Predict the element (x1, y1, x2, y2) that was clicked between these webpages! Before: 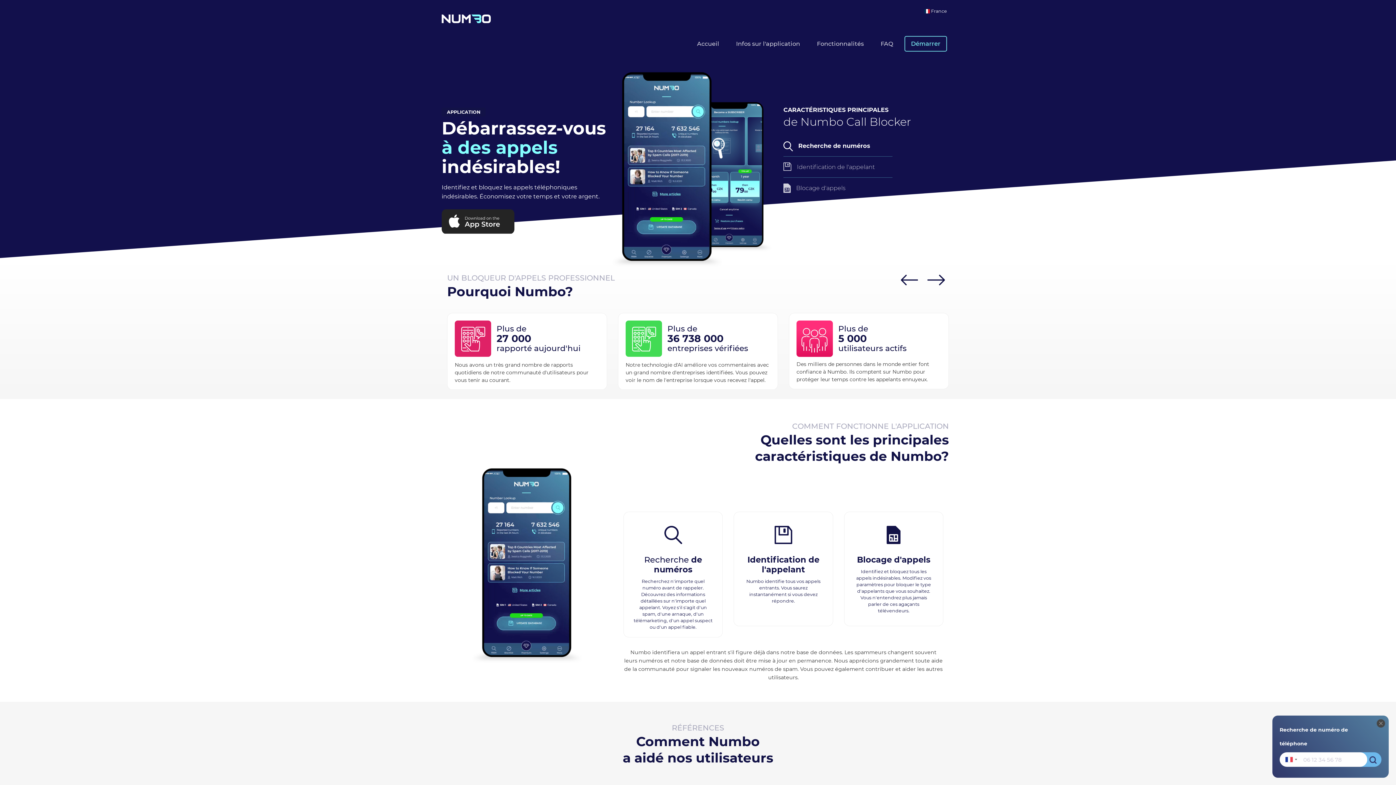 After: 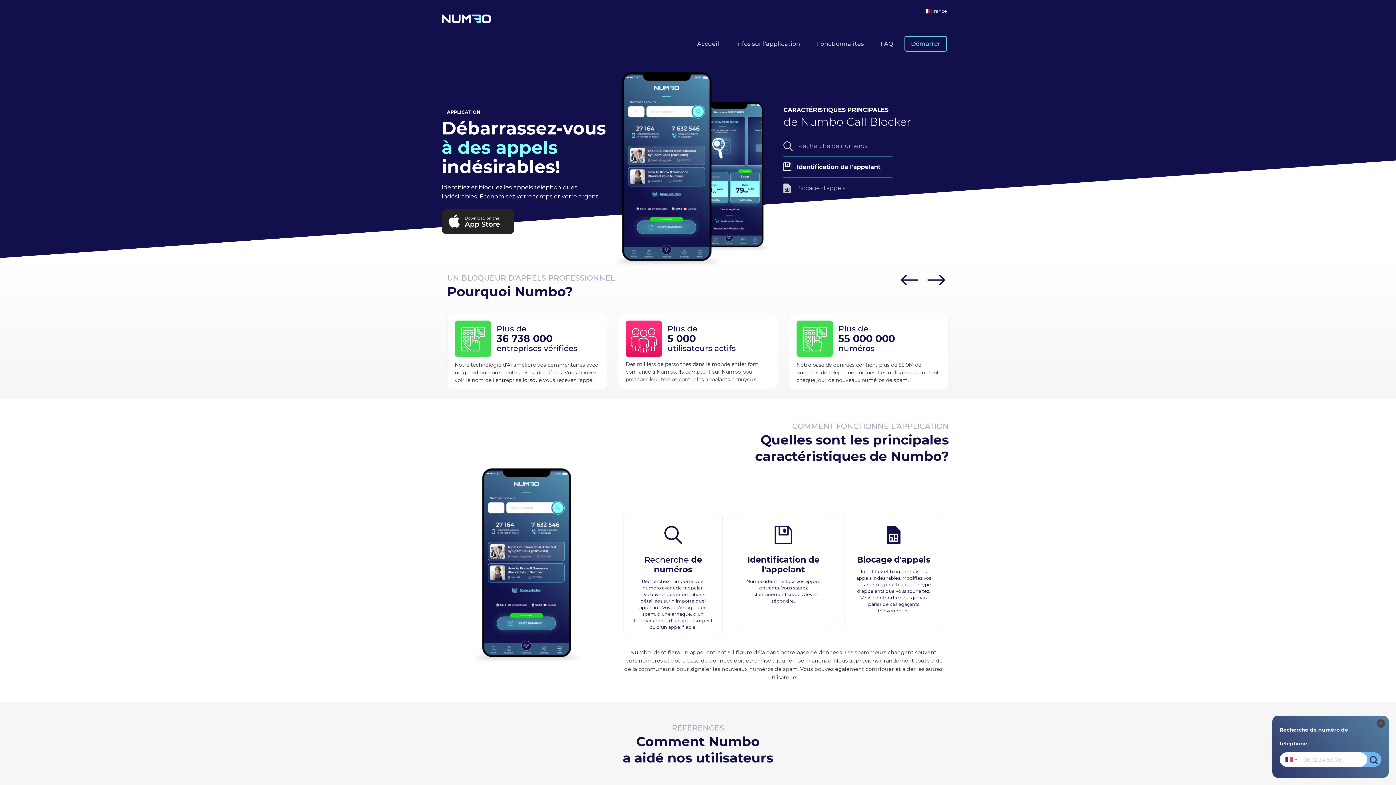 Action: label: Identification de l'appelant bbox: (783, 156, 887, 177)